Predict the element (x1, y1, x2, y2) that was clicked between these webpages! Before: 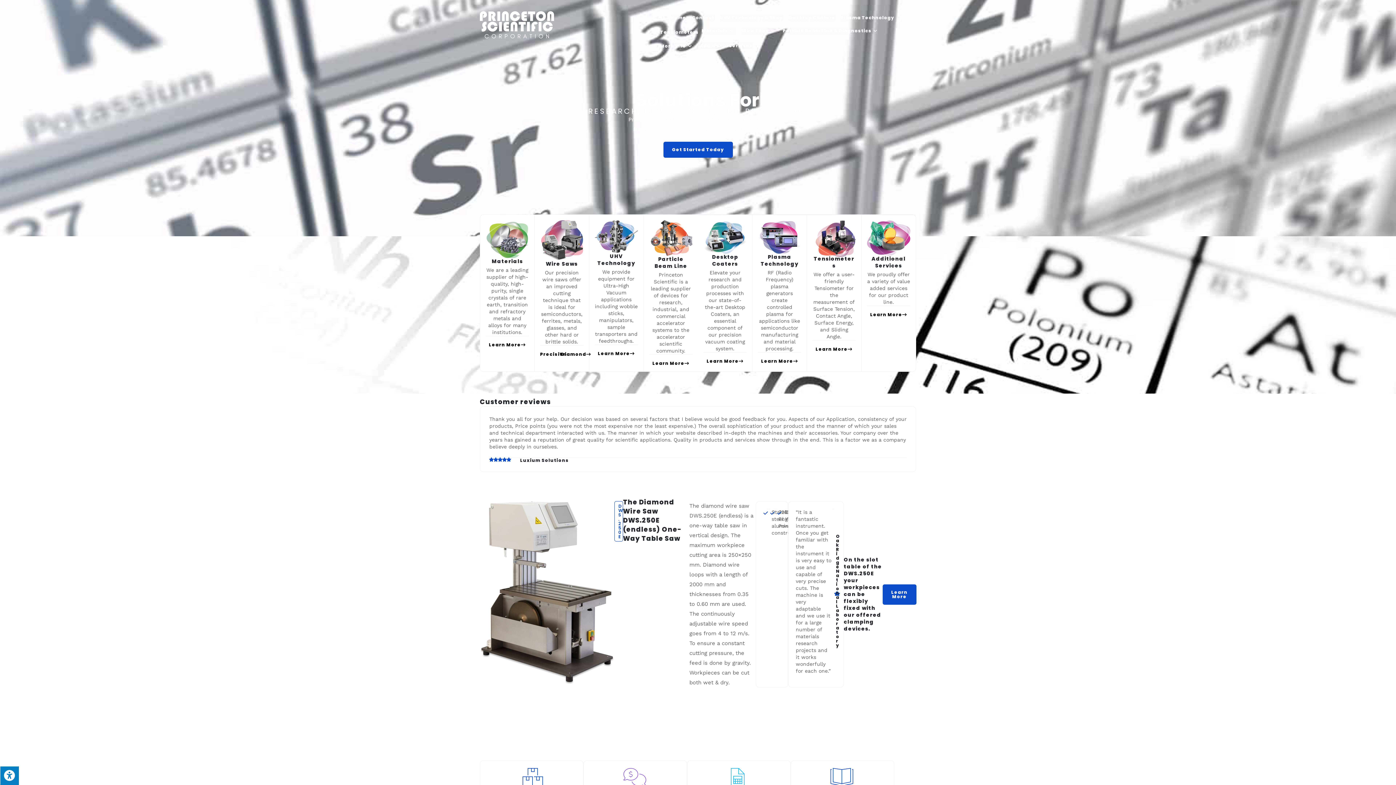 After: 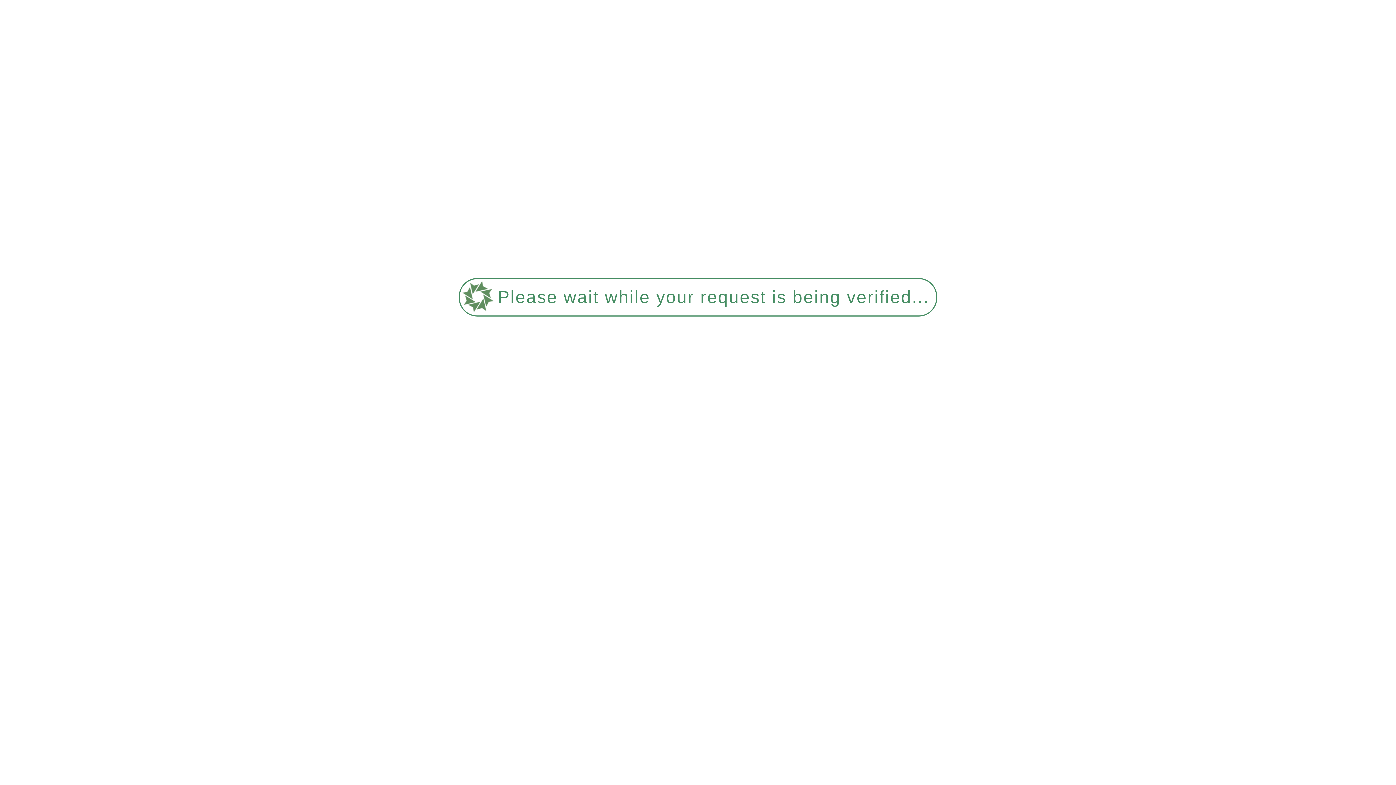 Action: bbox: (540, 352, 567, 356) label: Precision